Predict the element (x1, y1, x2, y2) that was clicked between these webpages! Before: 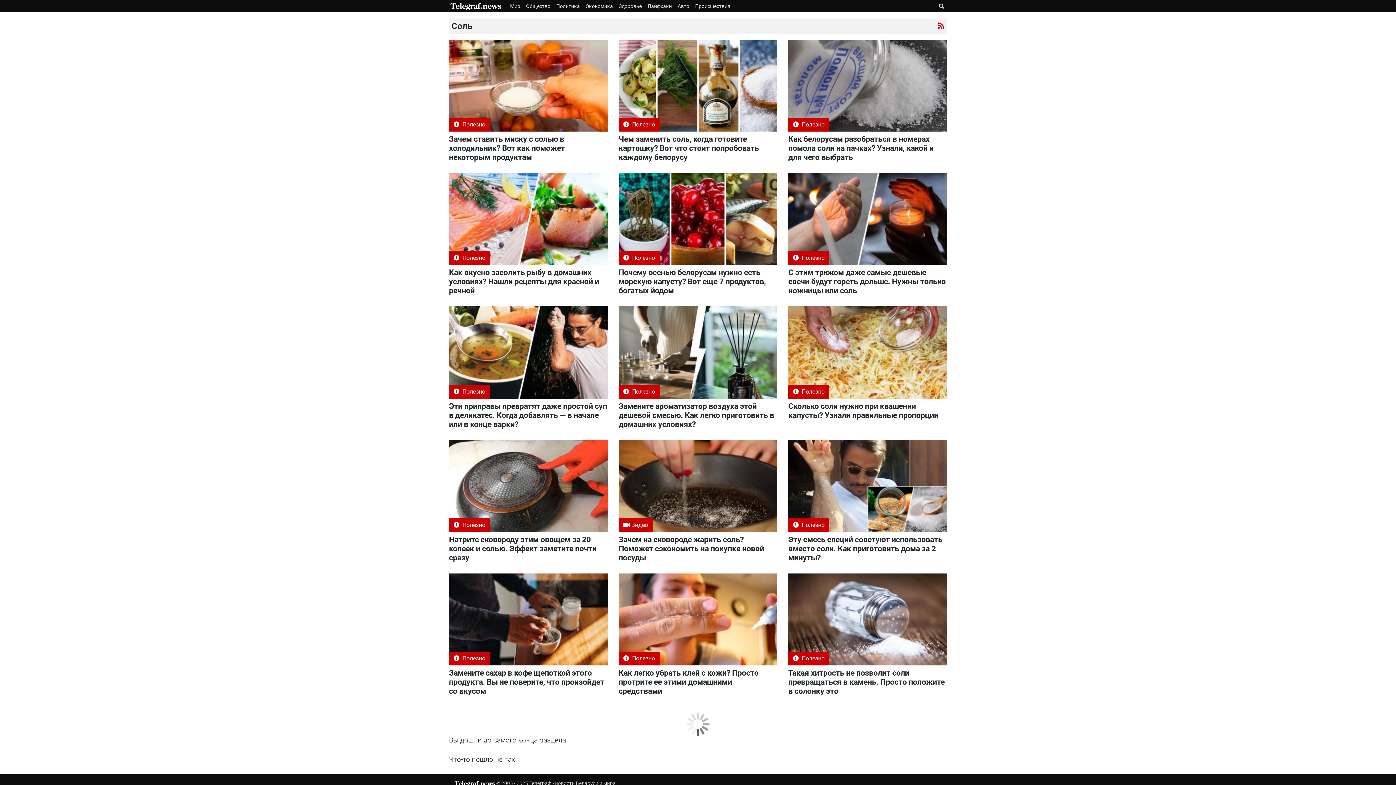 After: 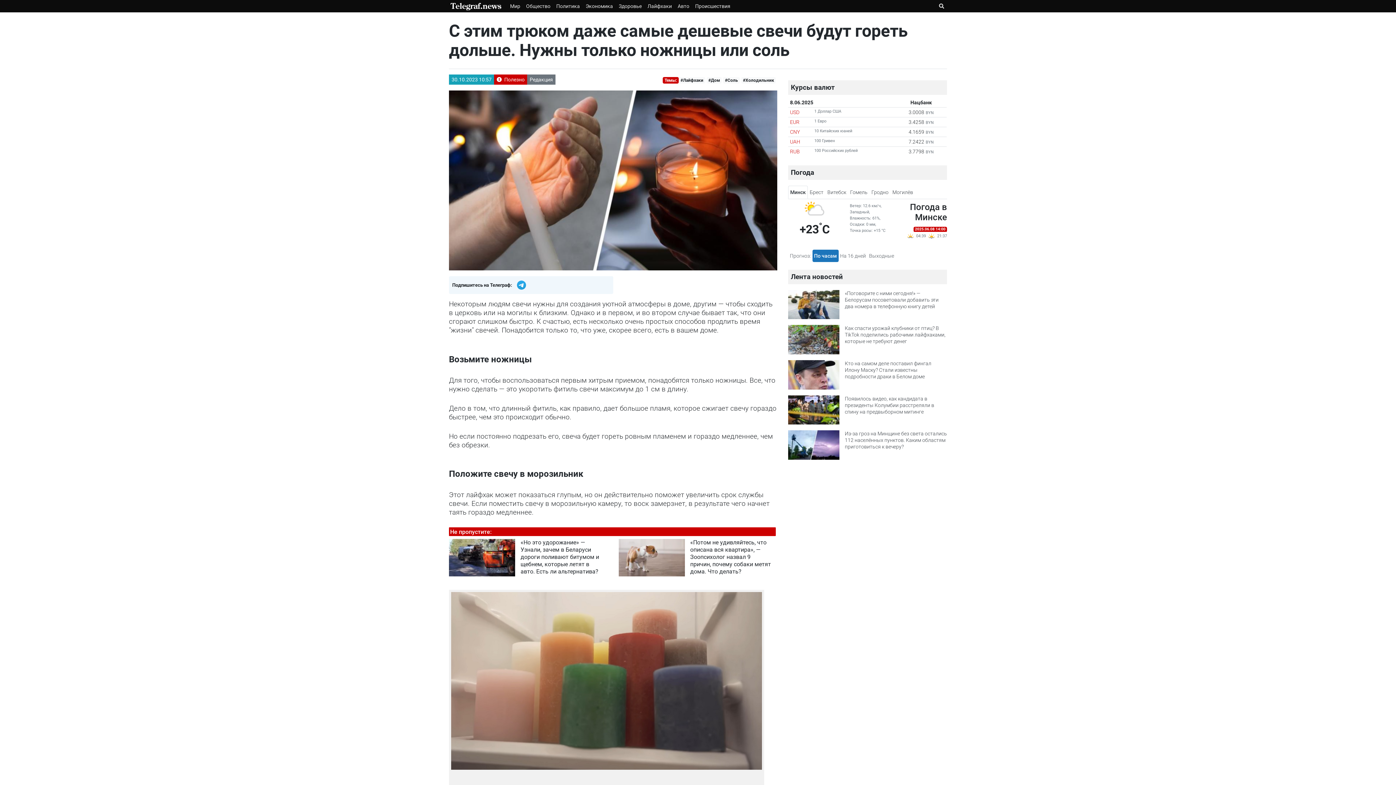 Action: label: С этим трюком даже самые дешевые свечи будут гореть дольше. Нужны только ножницы или соль bbox: (788, 268, 947, 295)